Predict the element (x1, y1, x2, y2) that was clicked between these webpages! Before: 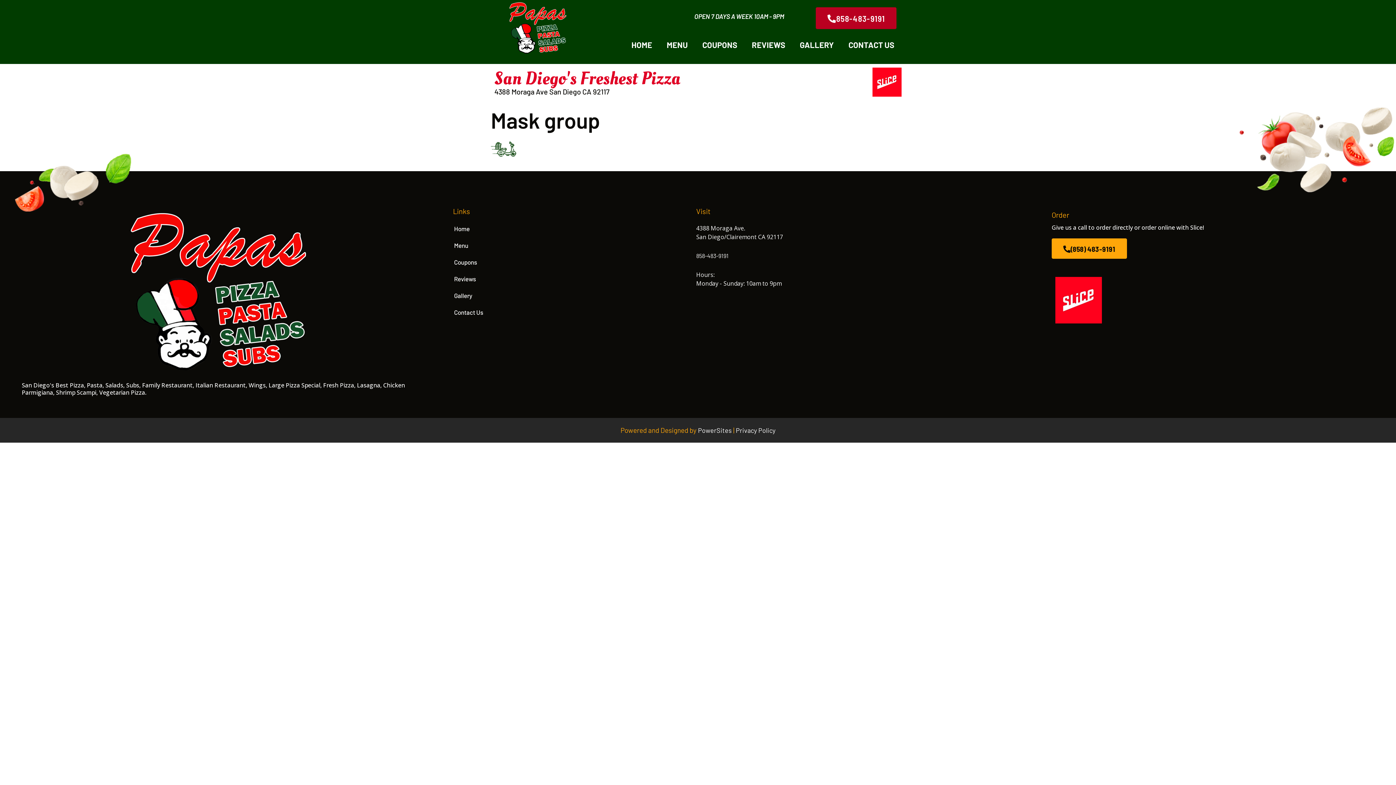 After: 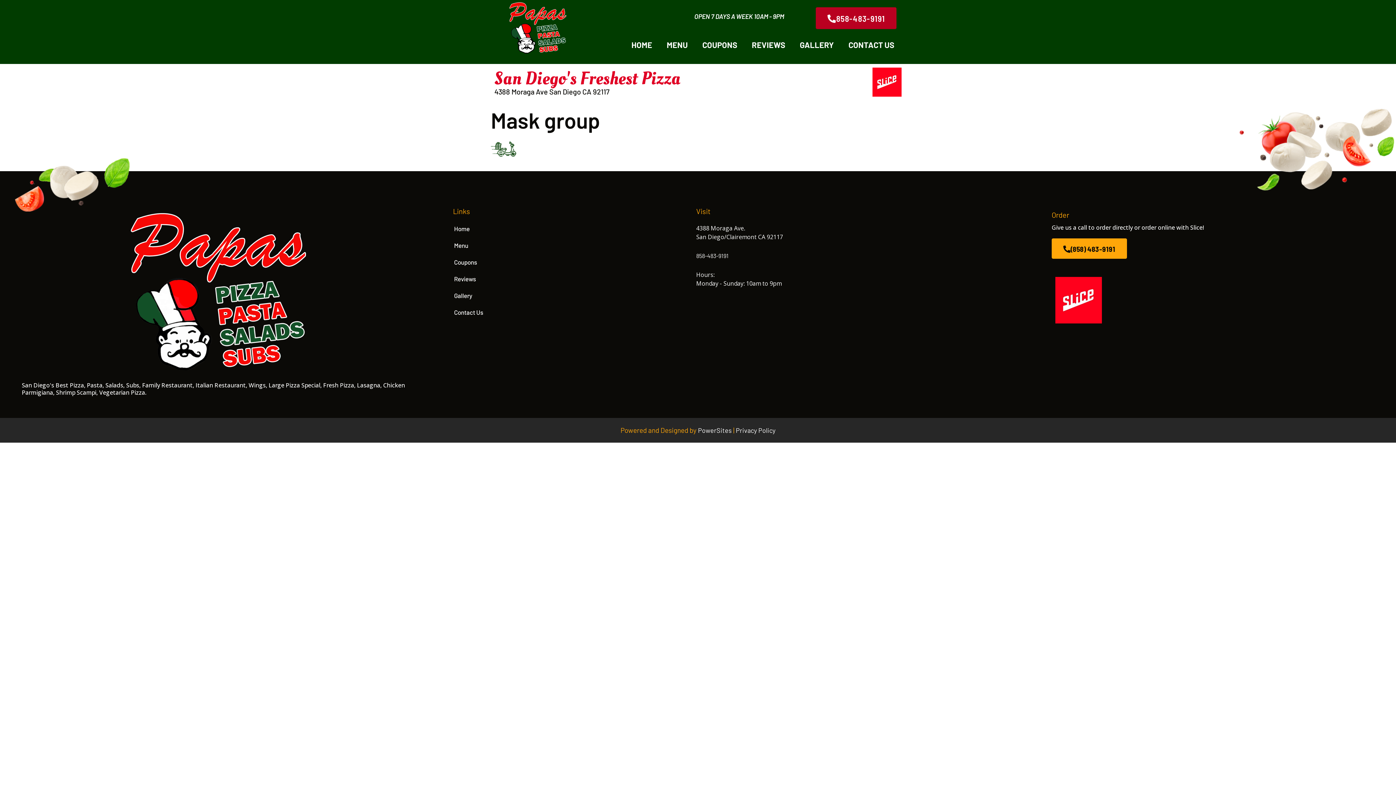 Action: bbox: (872, 67, 901, 96)